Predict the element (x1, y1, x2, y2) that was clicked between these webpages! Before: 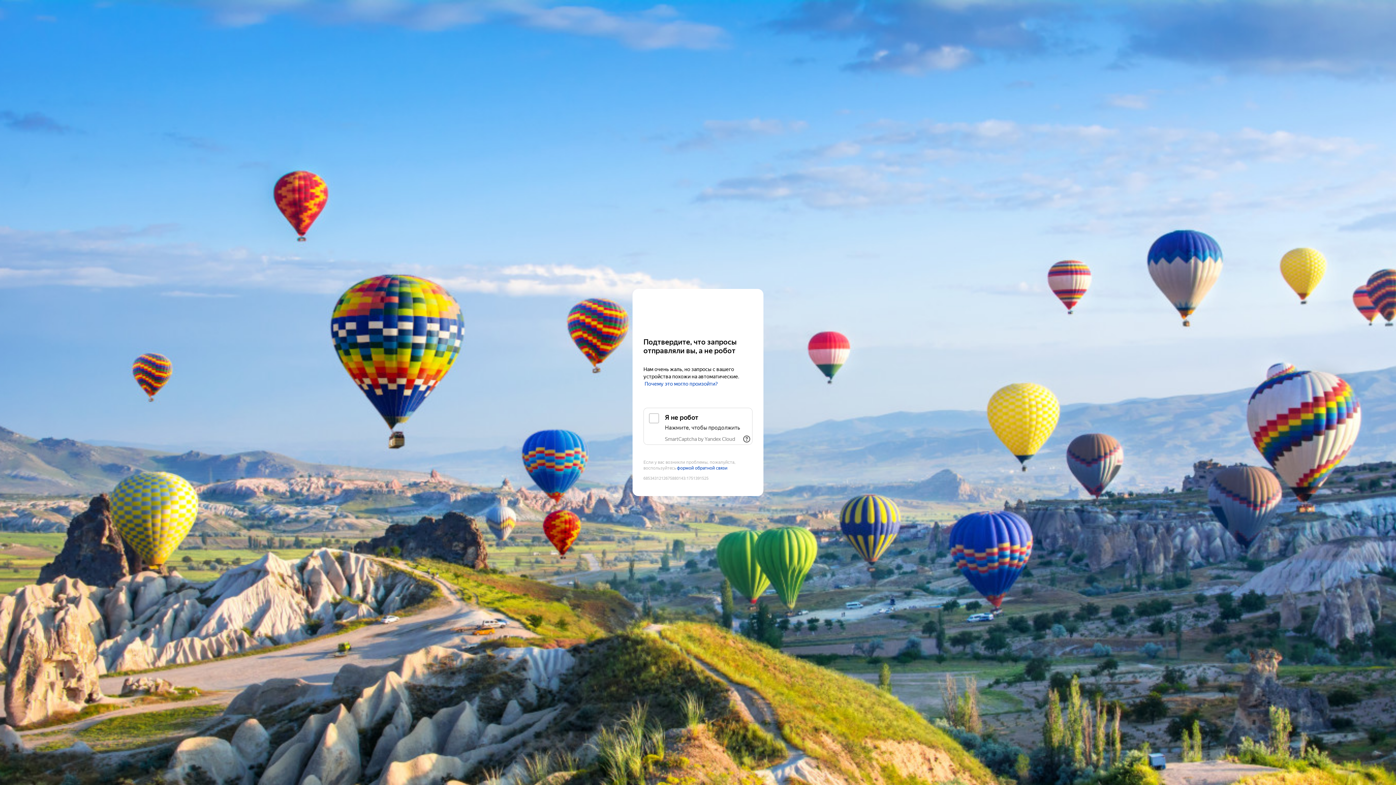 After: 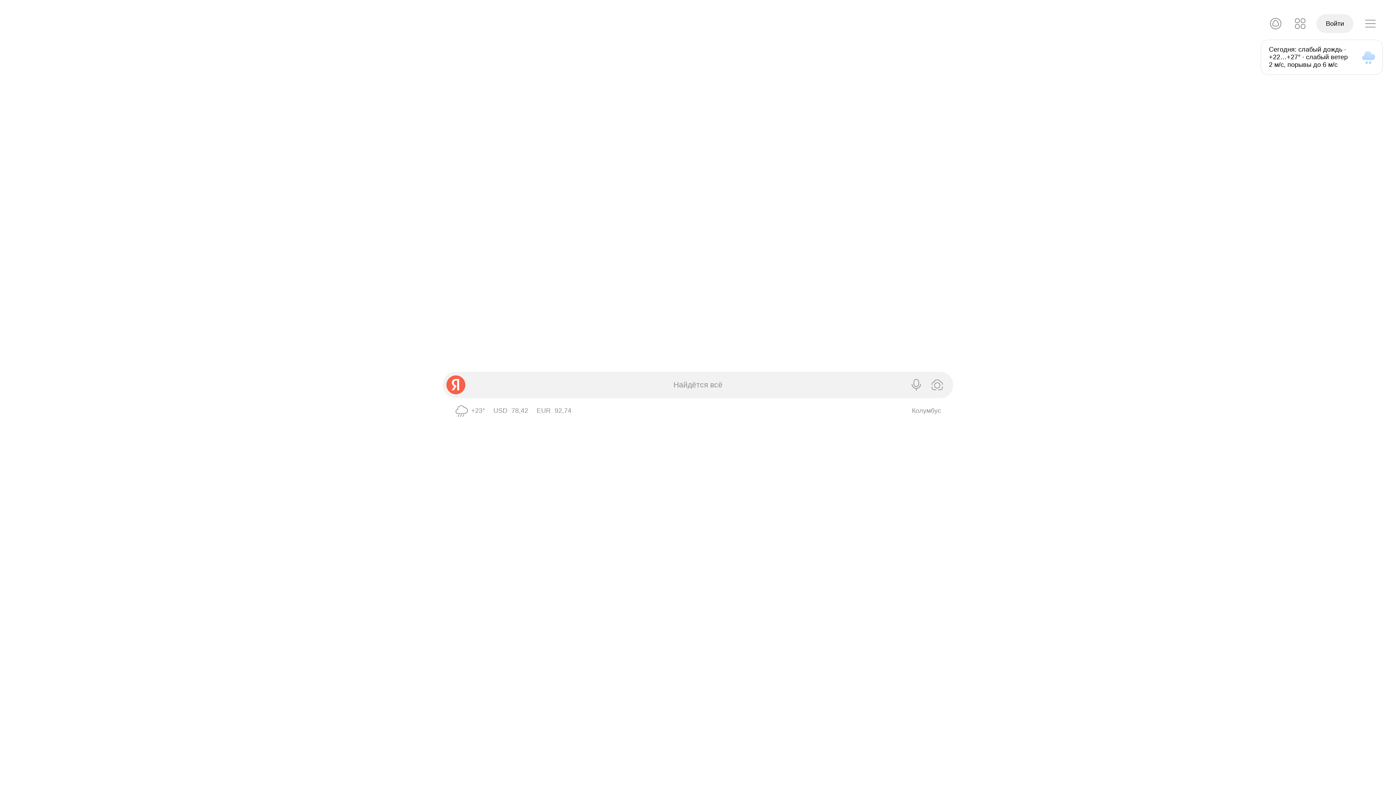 Action: bbox: (643, 303, 752, 316) label: Yandex